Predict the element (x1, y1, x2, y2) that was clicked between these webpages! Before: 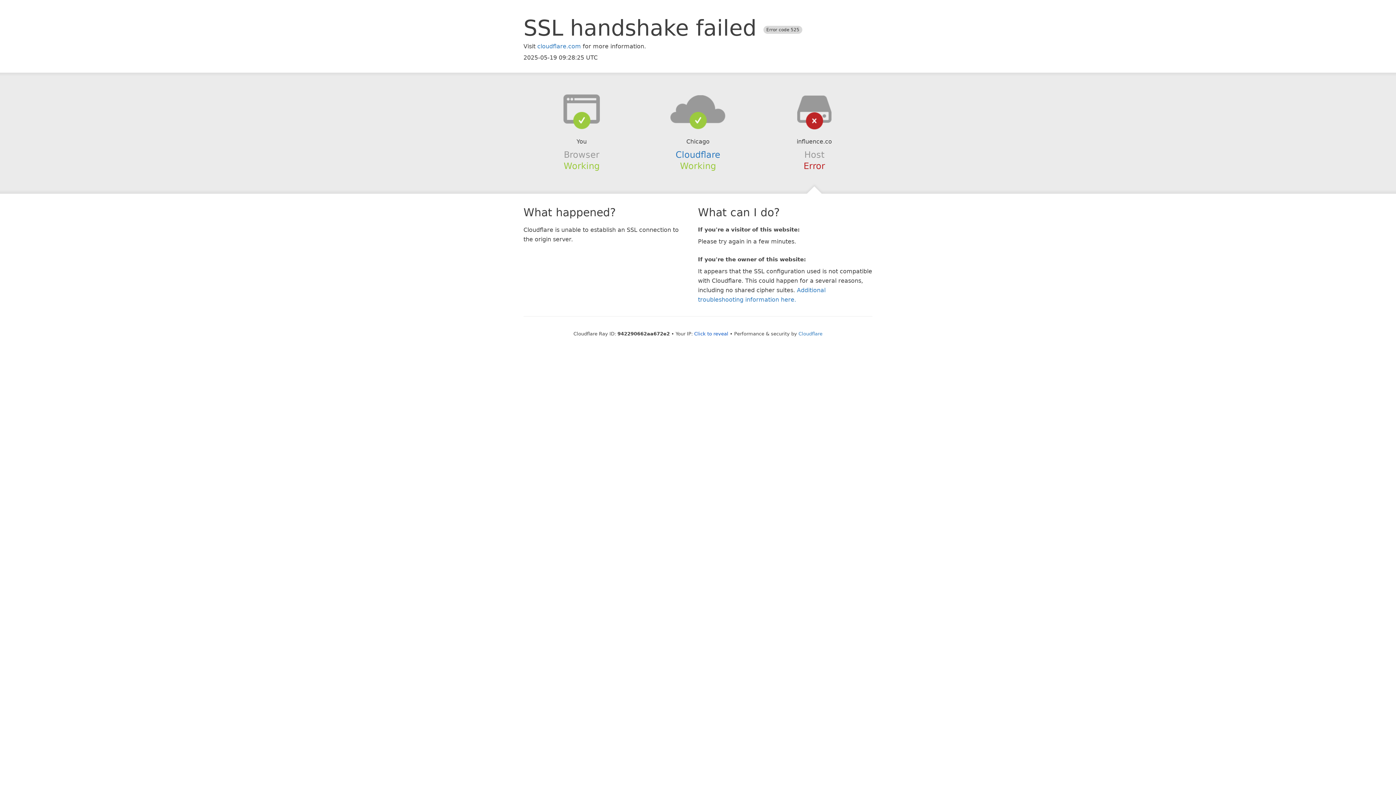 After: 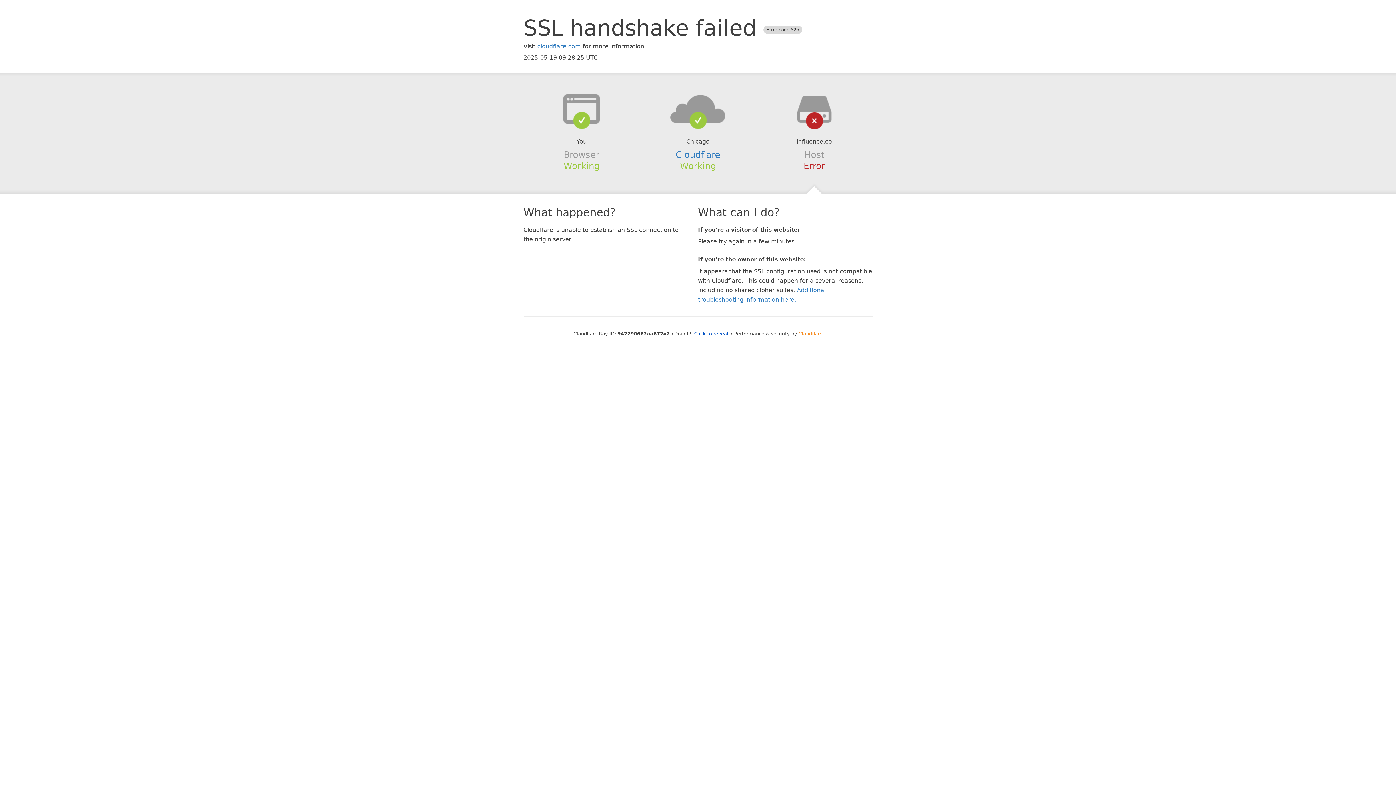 Action: label: Cloudflare bbox: (798, 331, 822, 336)